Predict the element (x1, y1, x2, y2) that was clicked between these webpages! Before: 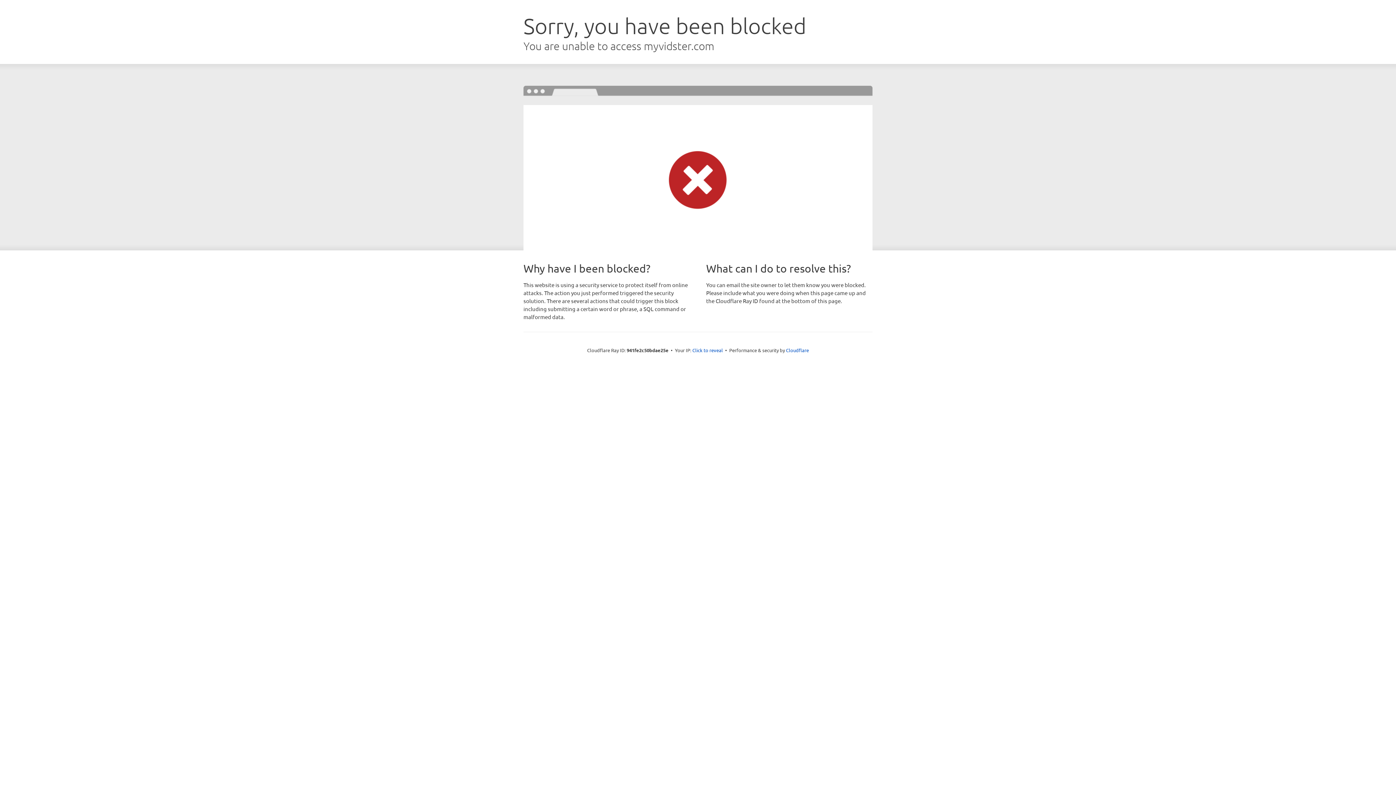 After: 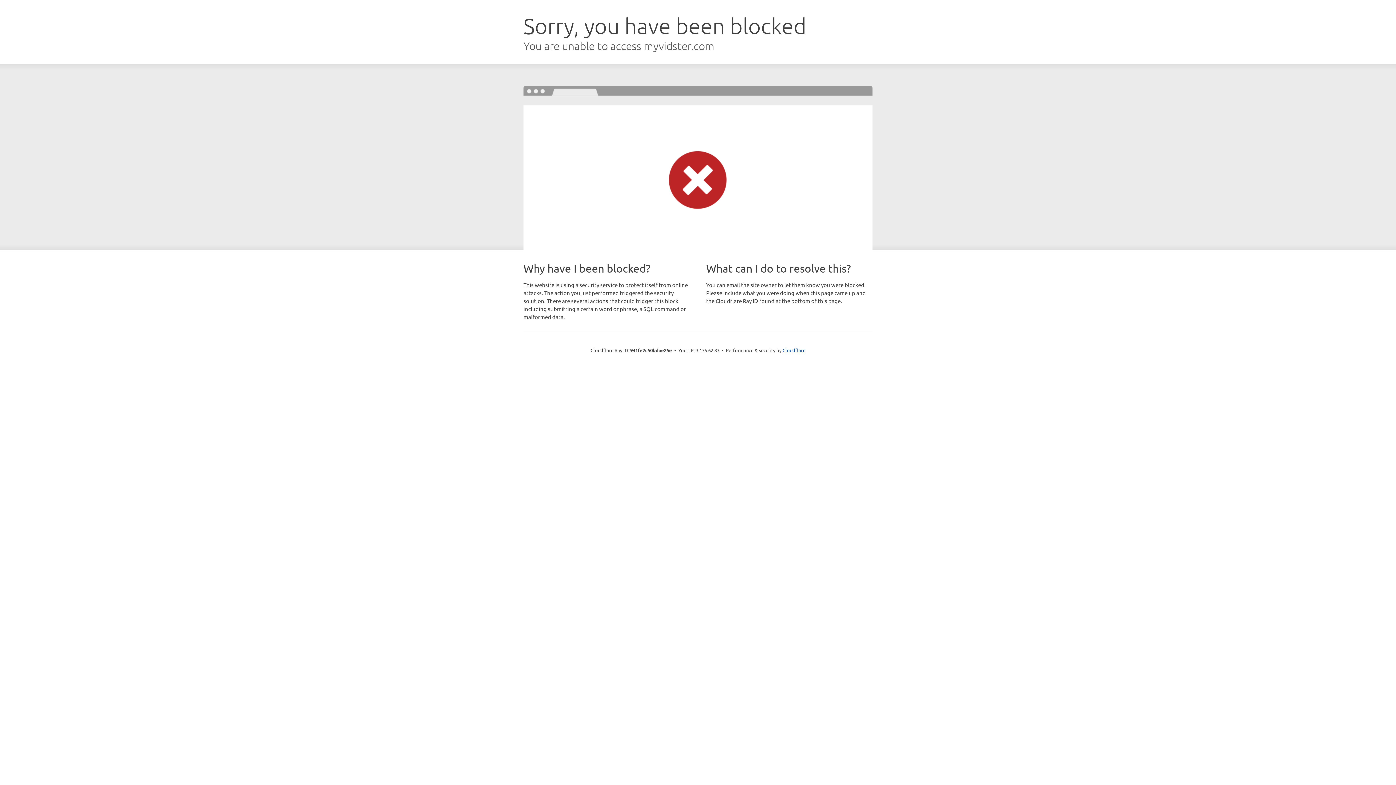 Action: bbox: (692, 346, 723, 353) label: Click to reveal